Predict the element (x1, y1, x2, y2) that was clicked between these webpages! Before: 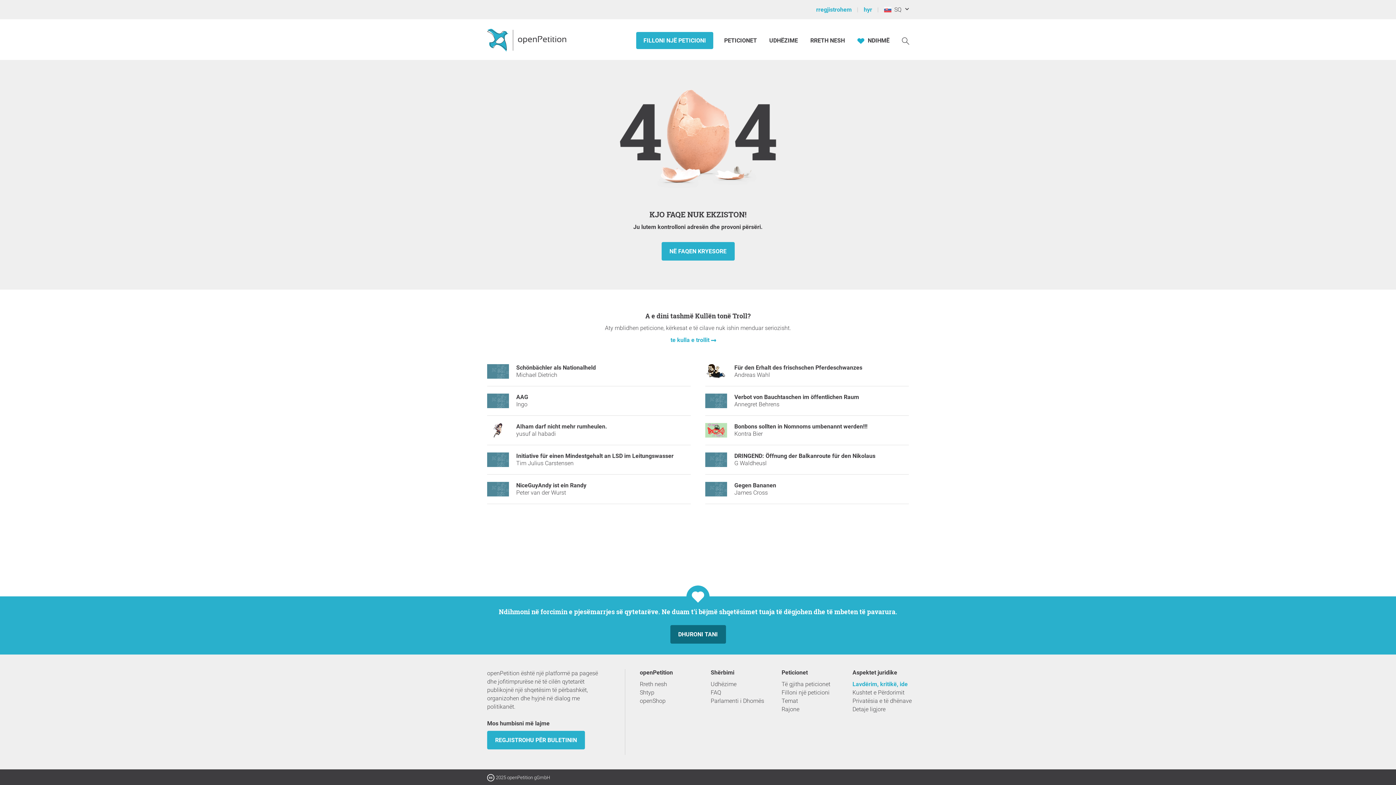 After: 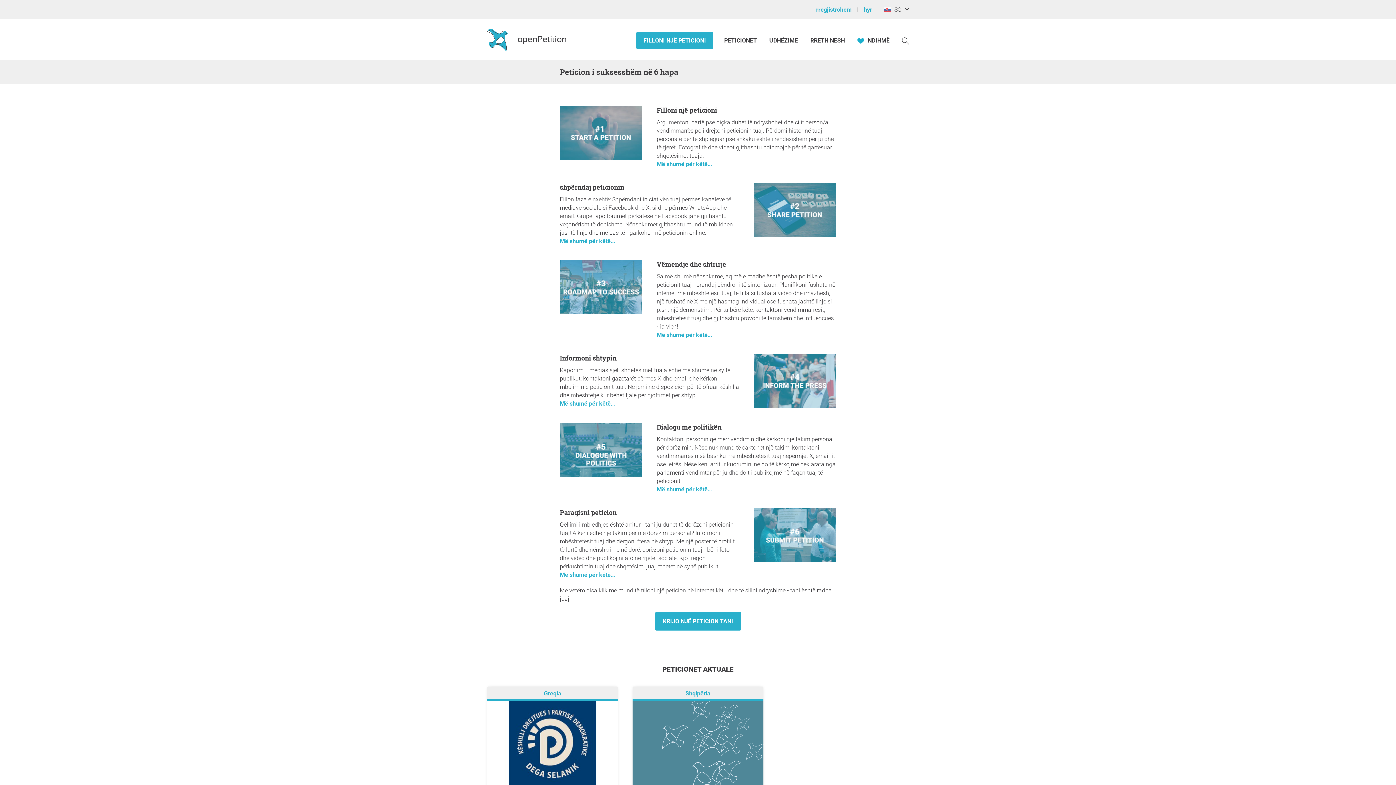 Action: bbox: (769, 36, 798, 44) label: UDHËZIME